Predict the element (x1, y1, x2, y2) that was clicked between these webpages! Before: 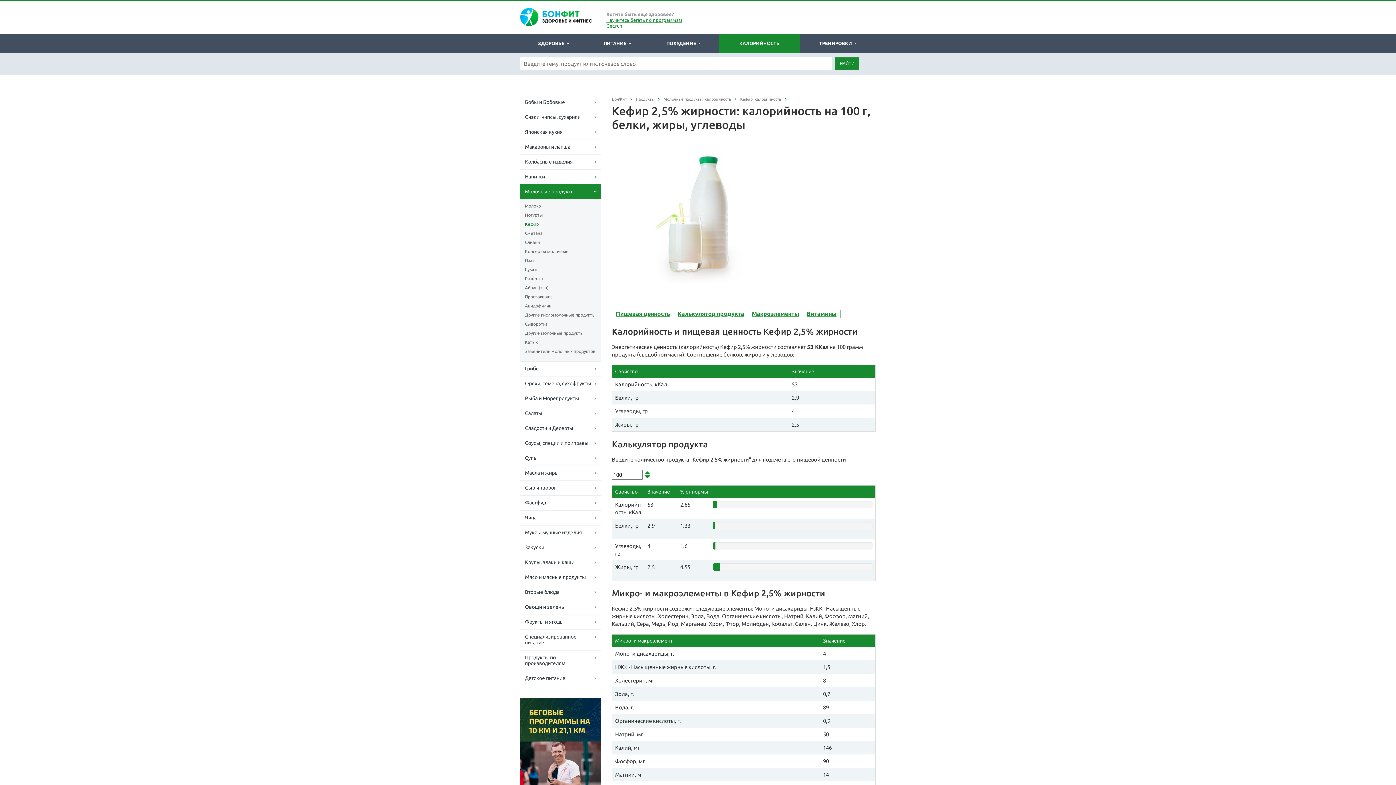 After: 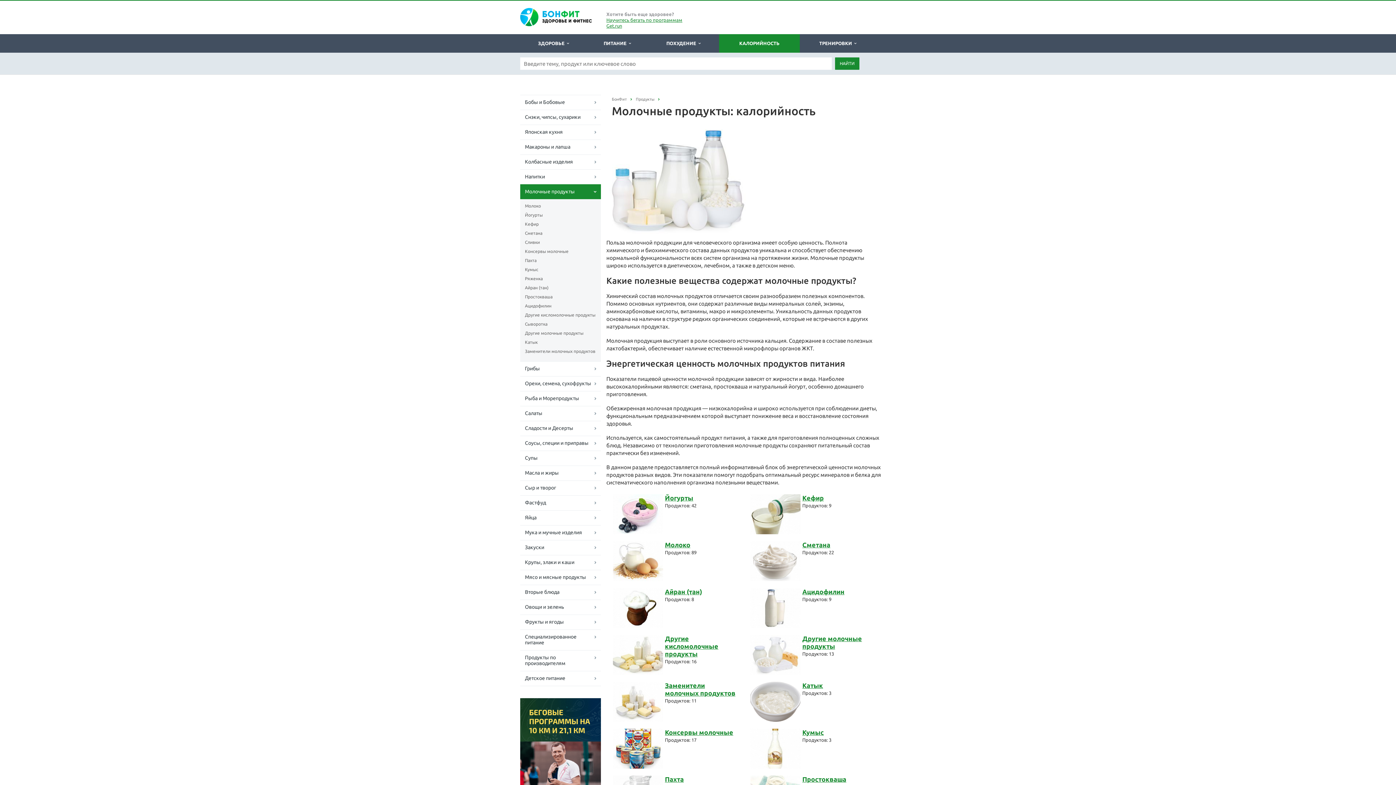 Action: label: Молочные продукты: калорийность bbox: (663, 97, 731, 101)